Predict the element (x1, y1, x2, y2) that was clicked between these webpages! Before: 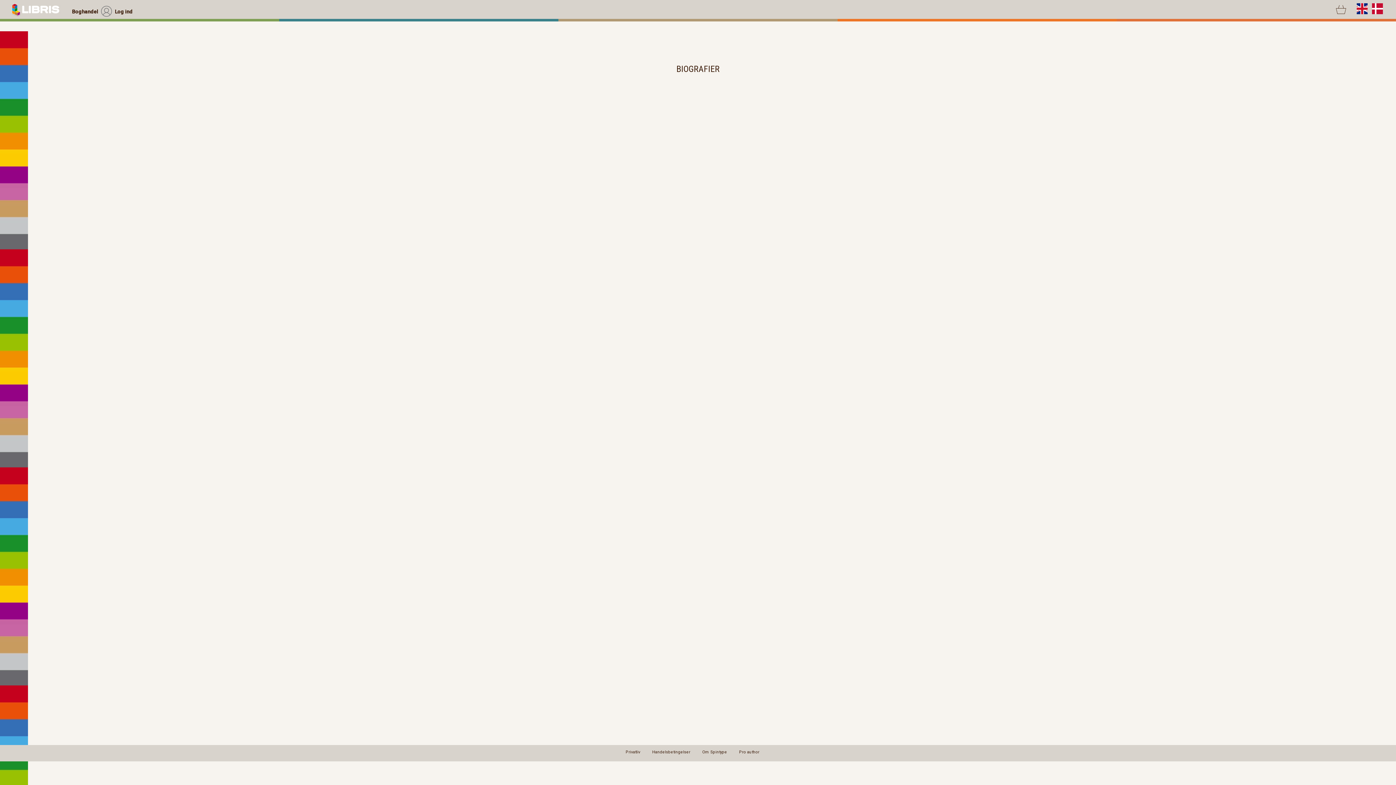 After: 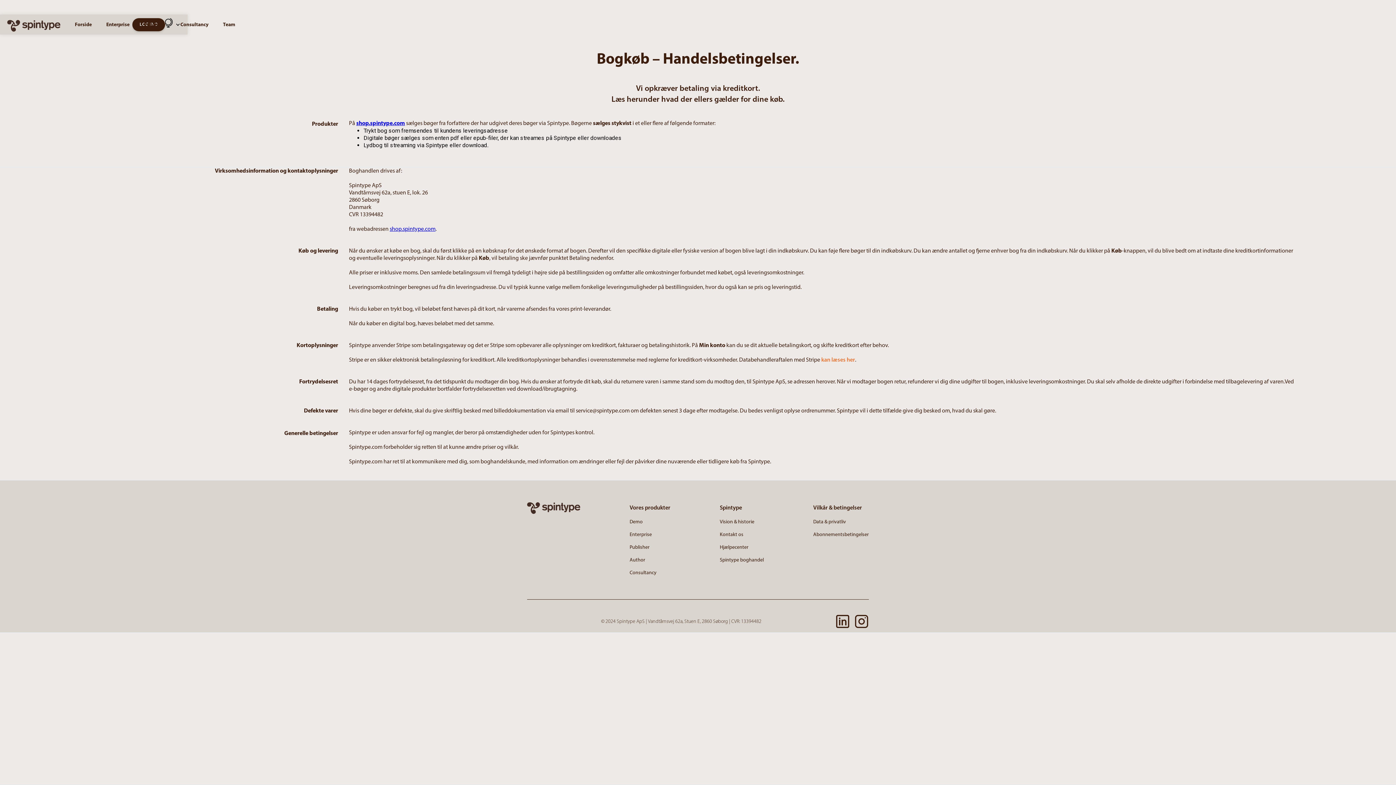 Action: bbox: (652, 750, 690, 754) label: Handelsbetingelser